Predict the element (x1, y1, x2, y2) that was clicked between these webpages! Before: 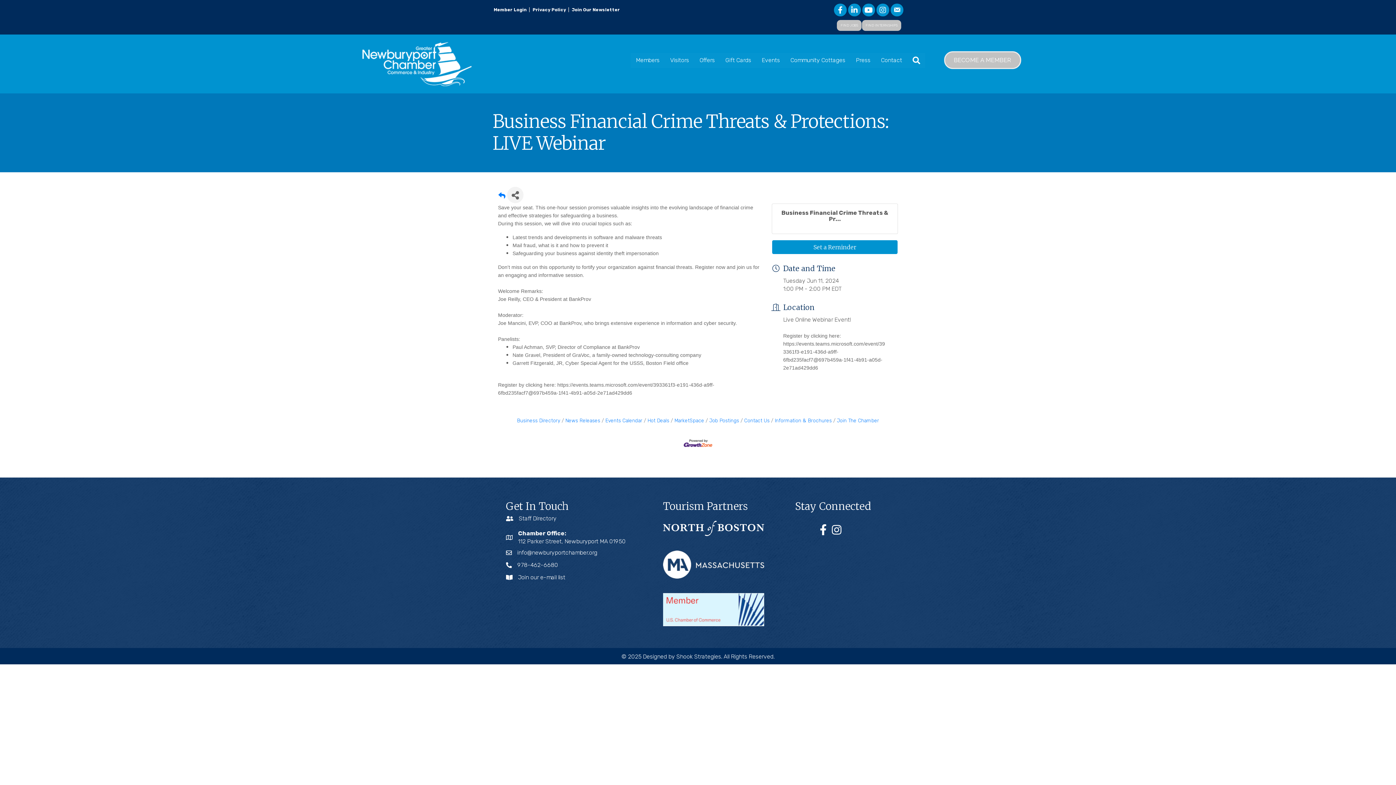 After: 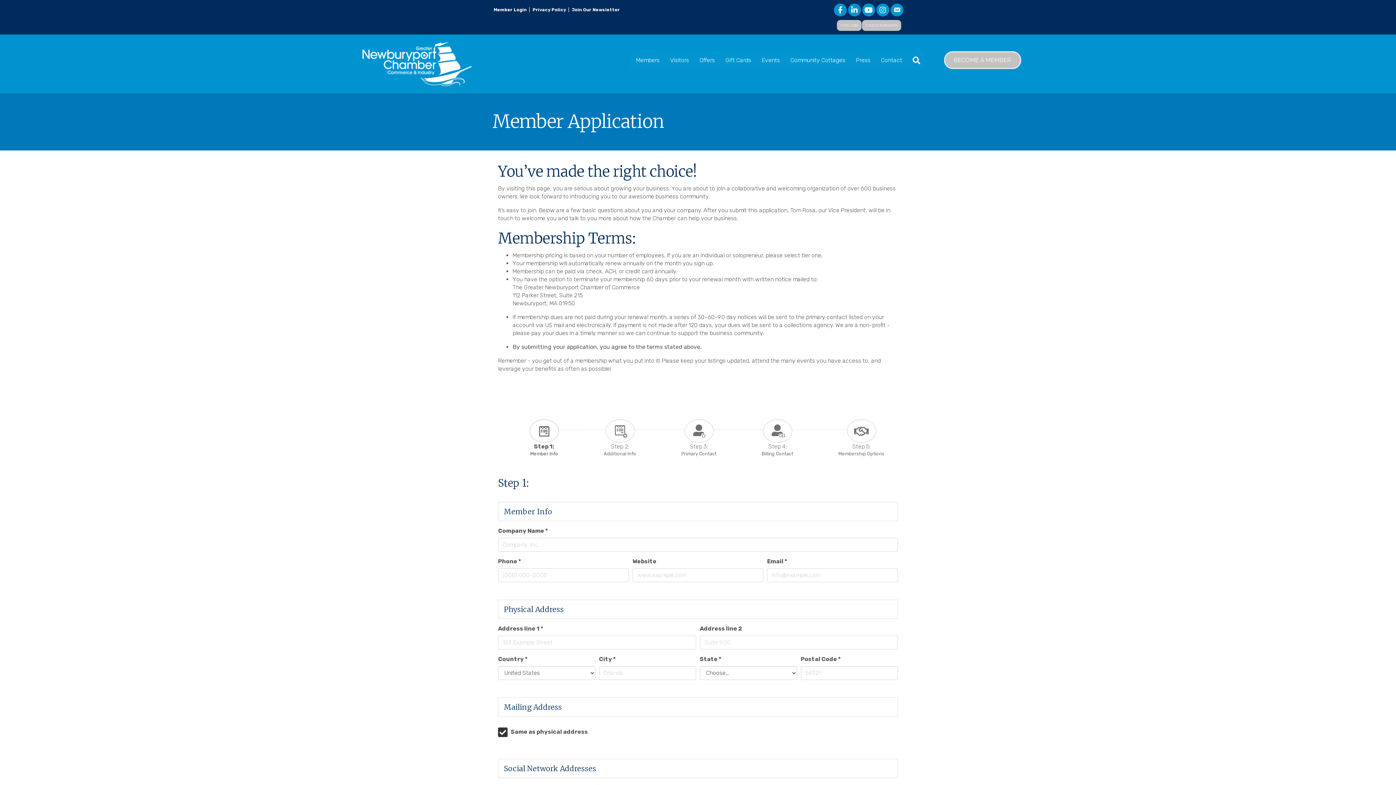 Action: label: Join The Chamber bbox: (833, 417, 879, 423)